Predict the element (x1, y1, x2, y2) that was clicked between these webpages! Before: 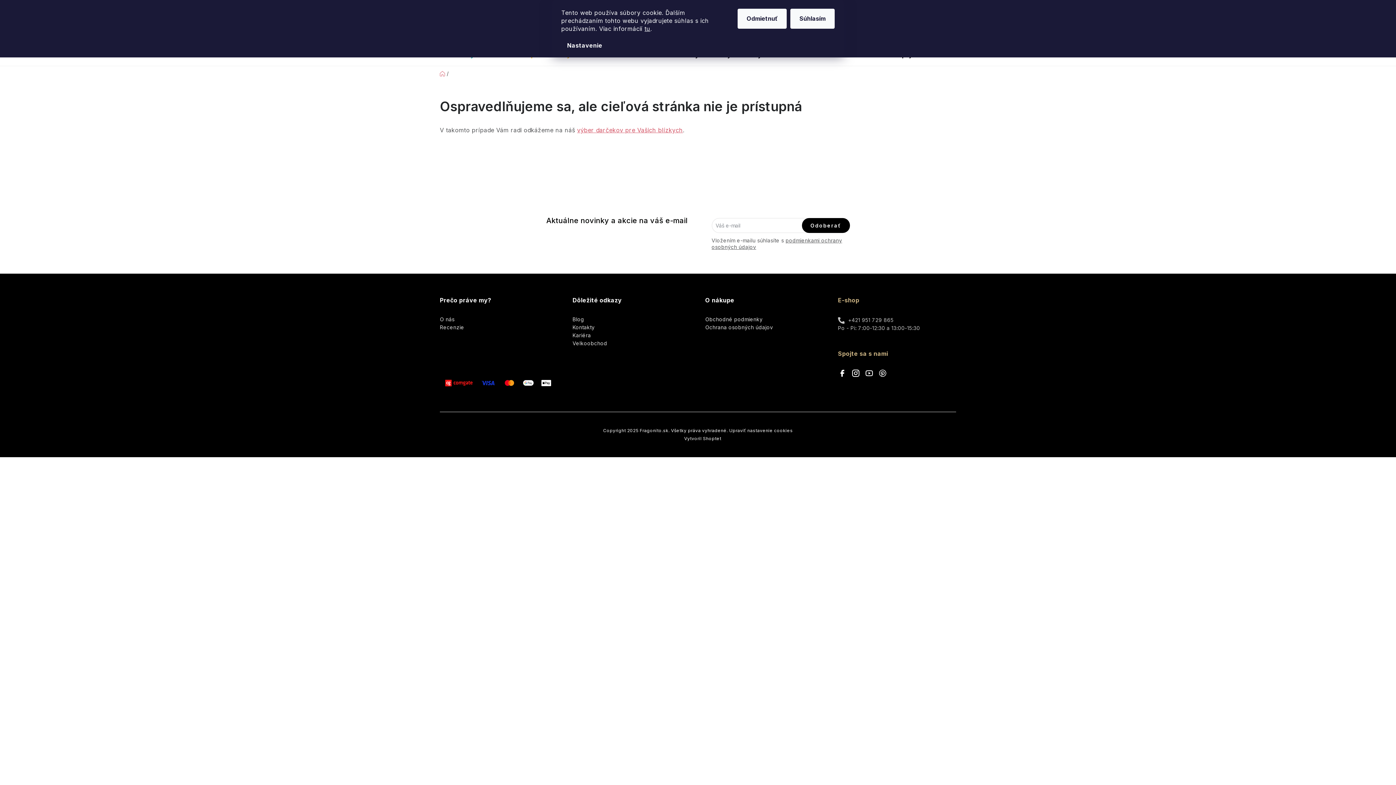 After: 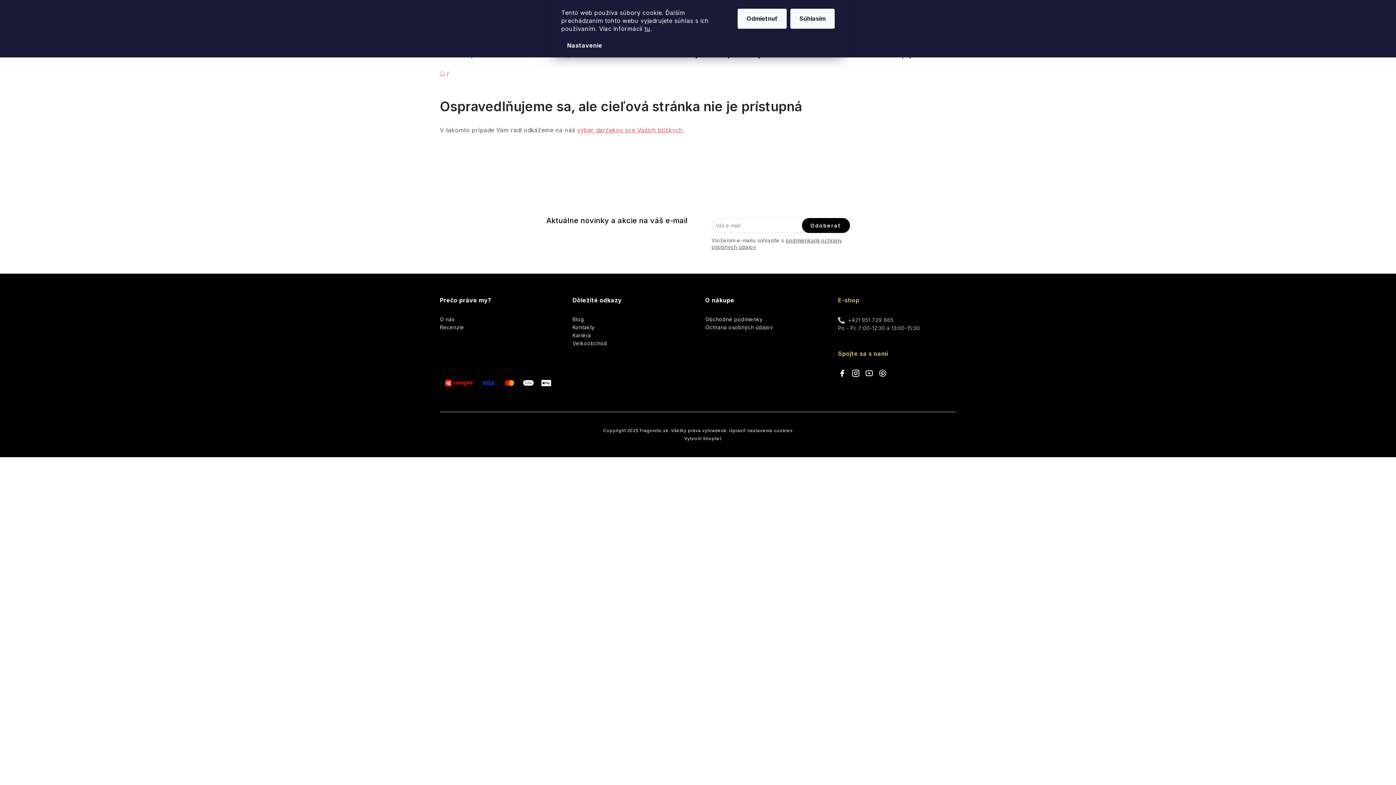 Action: bbox: (802, 218, 850, 233) label: Odoberať